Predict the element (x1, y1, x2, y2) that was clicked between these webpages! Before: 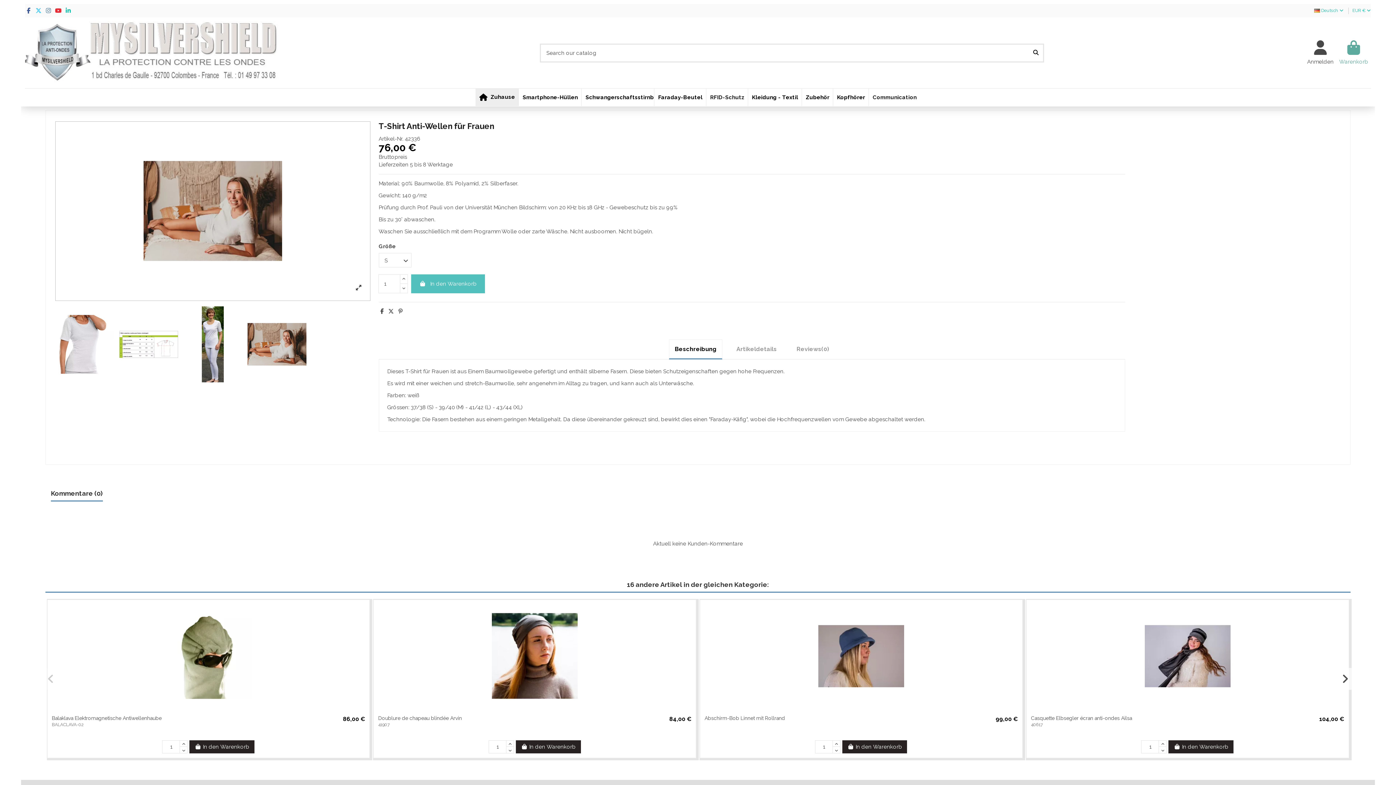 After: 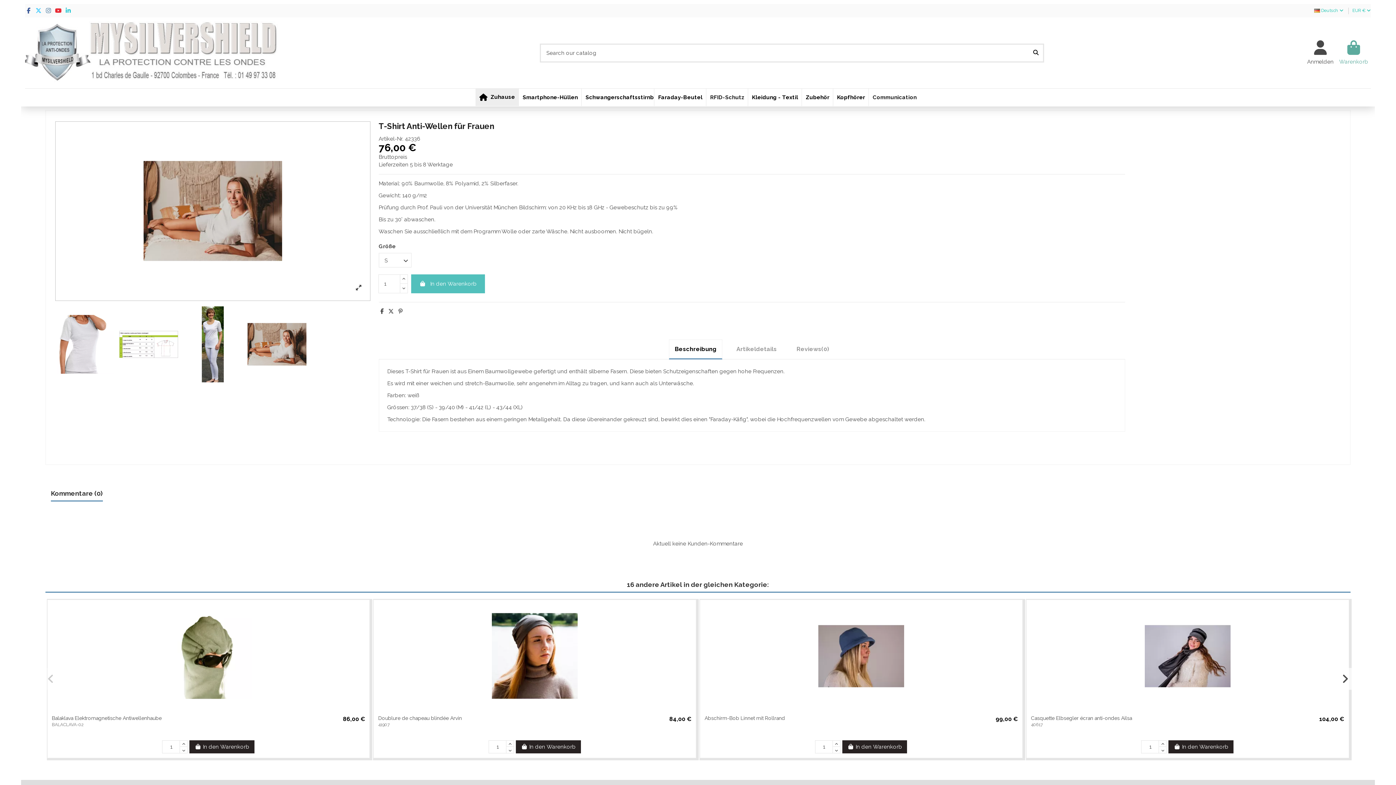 Action: bbox: (64, 7, 71, 14)